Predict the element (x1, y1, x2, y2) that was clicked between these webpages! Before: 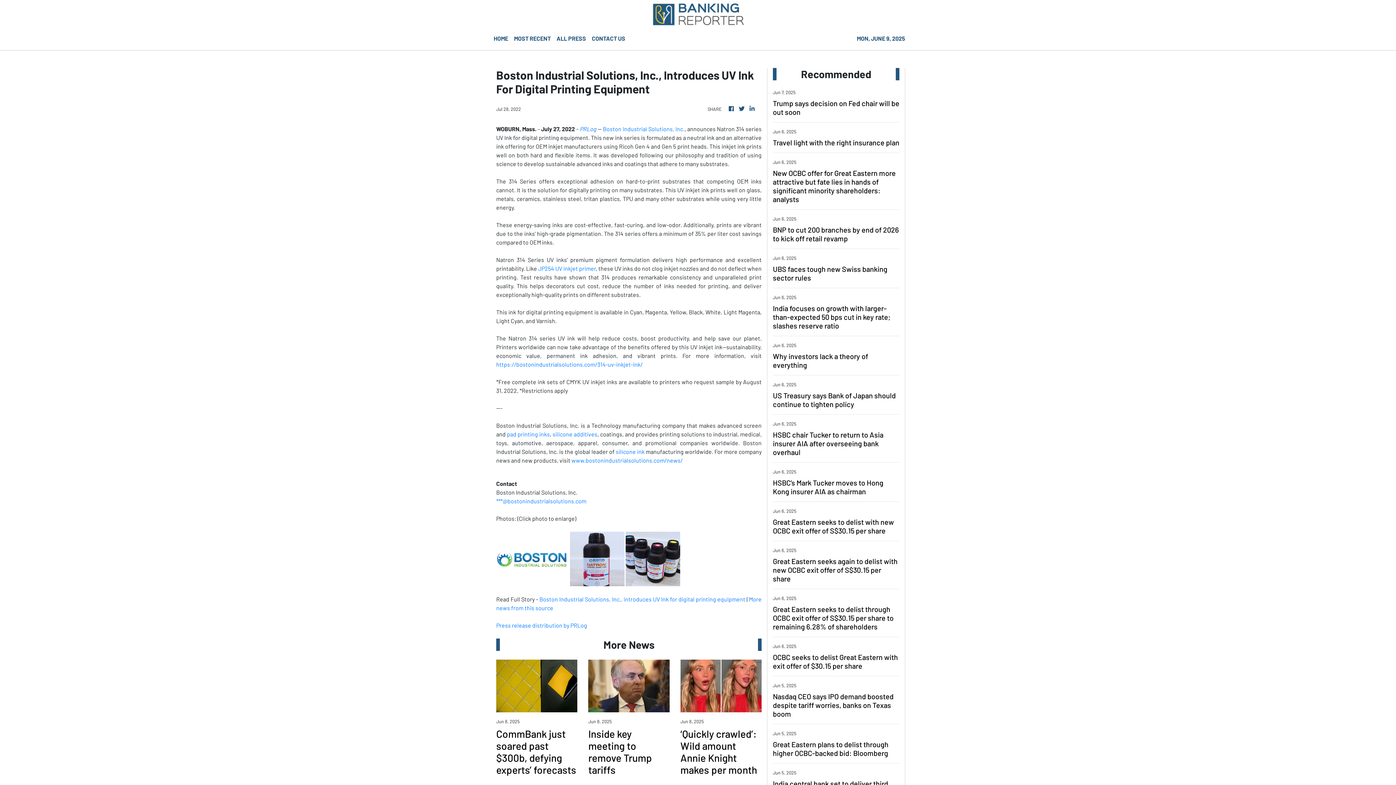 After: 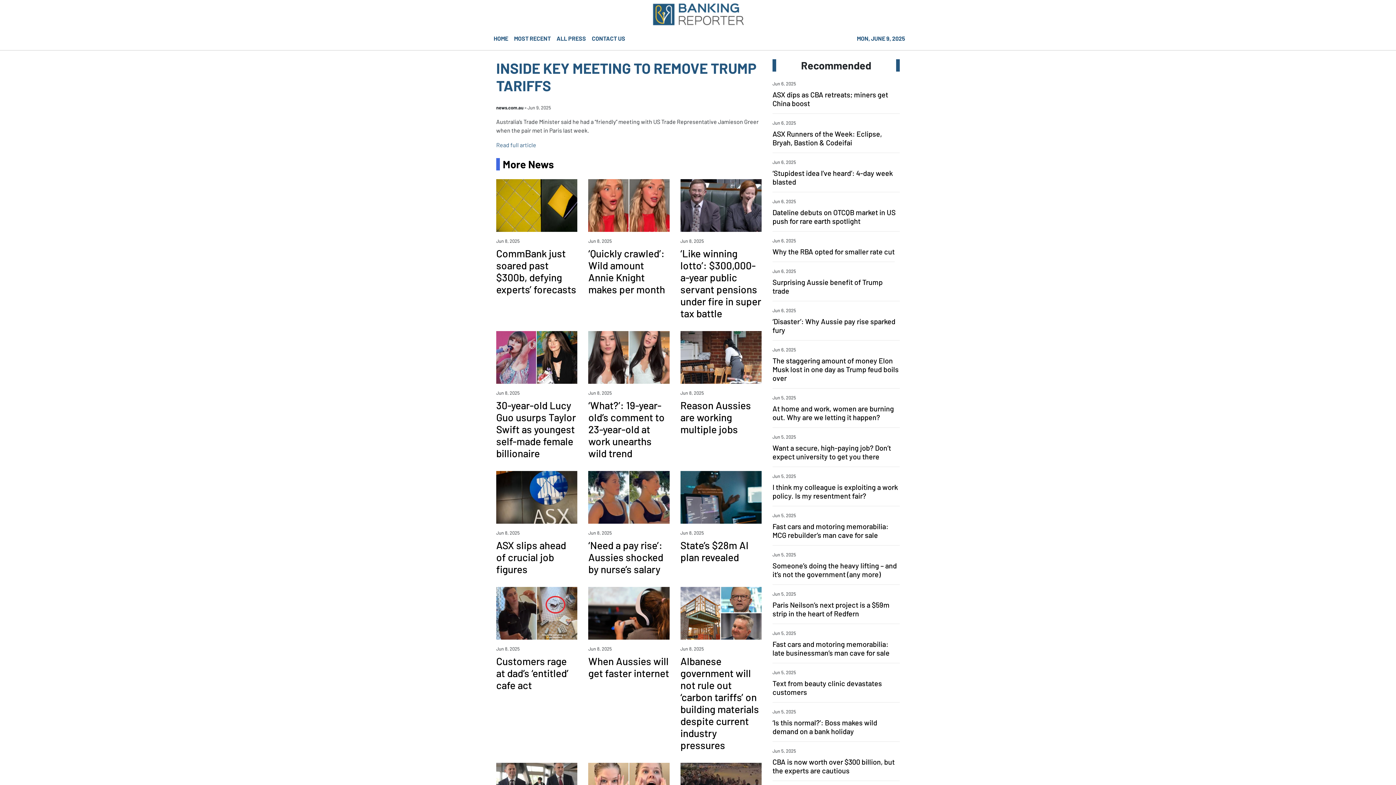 Action: label: Inside key meeting to remove Trump tariffs bbox: (588, 728, 669, 776)